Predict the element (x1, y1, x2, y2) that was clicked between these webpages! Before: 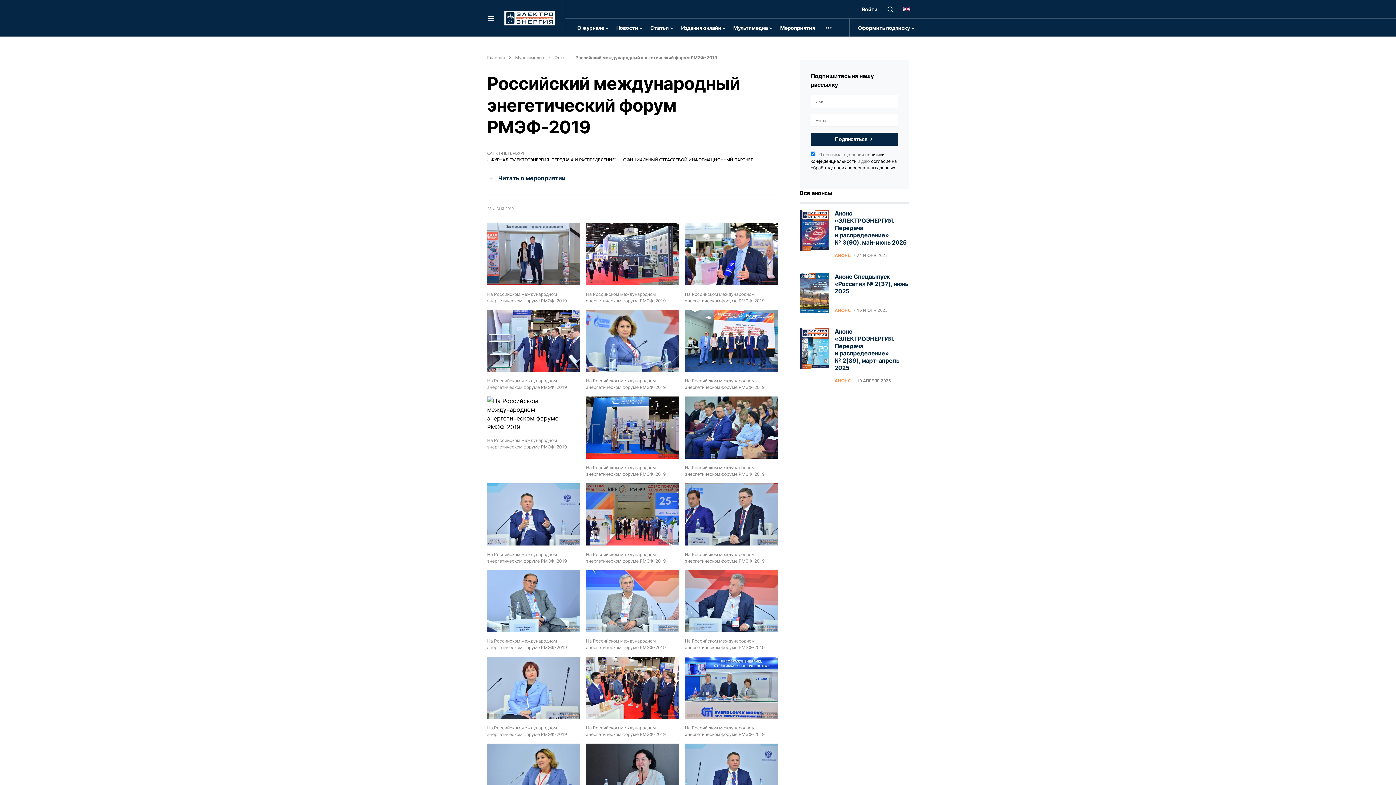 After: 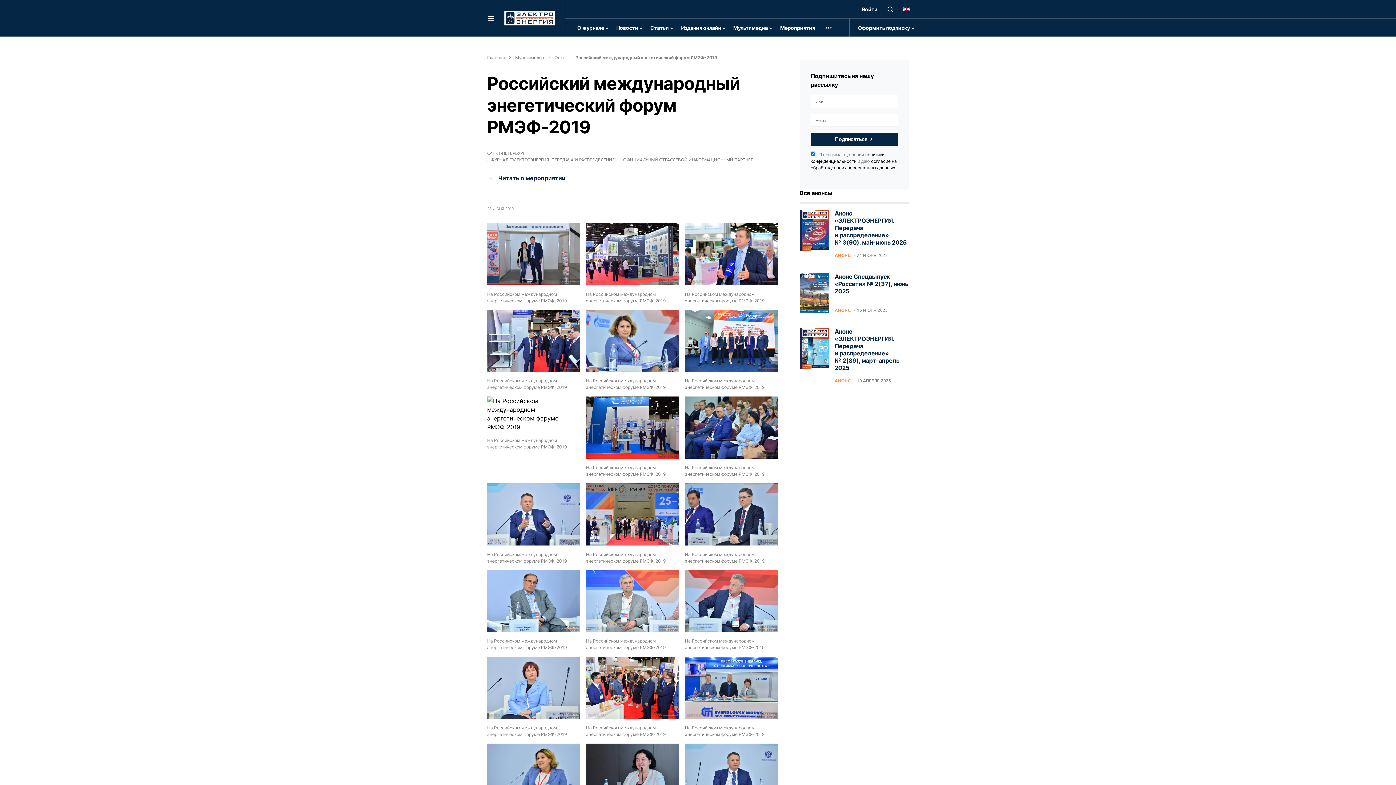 Action: bbox: (487, 156, 753, 162) label: ЖУРНАЛ "ЭЛЕКТРОЭНЕРГИЯ. ПЕРЕДАЧА И РАСПРЕДЕЛЕНИЕ" — ОФИЦИАЛЬНЫЙ ОТРАСЛЕВОЙ ИНФОРМАЦИОННЫЙ ПАРТНЕР